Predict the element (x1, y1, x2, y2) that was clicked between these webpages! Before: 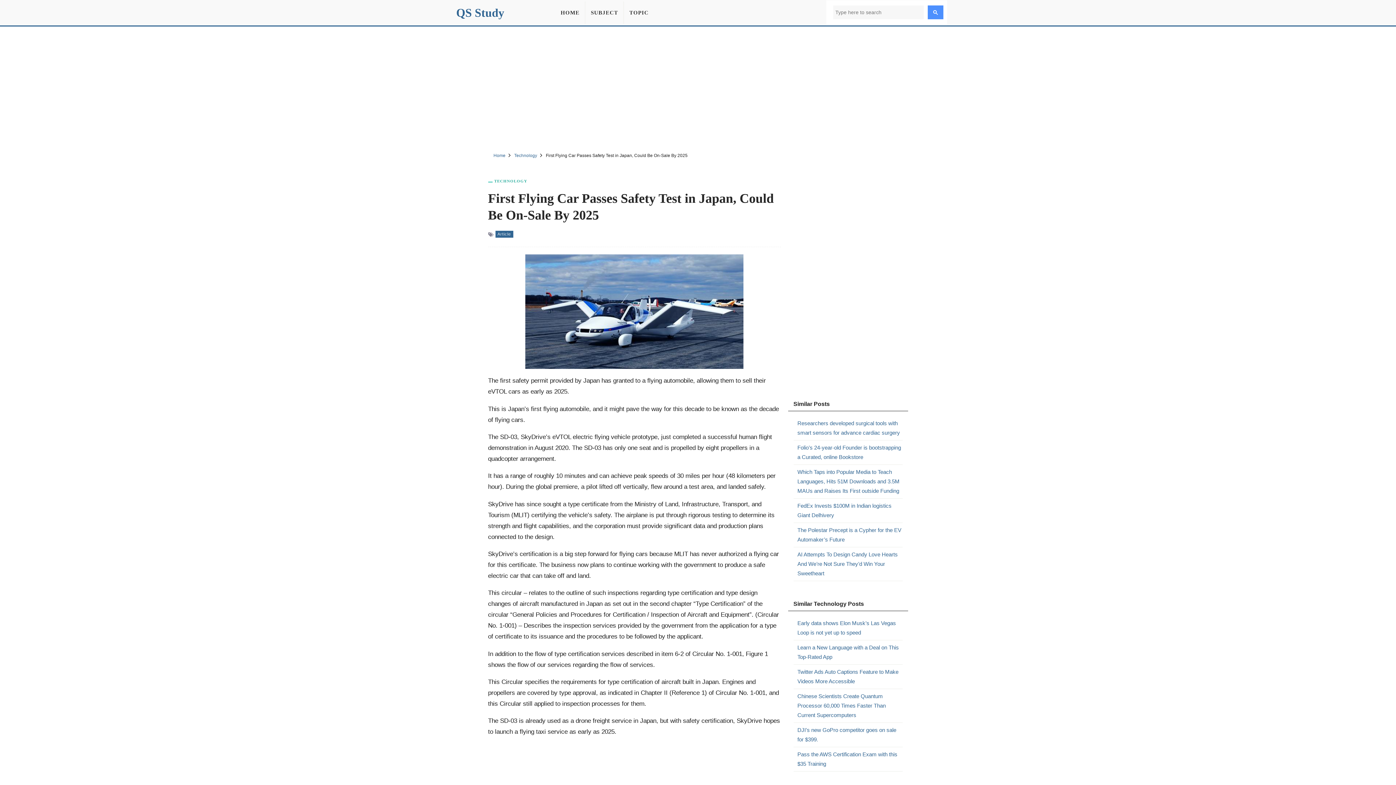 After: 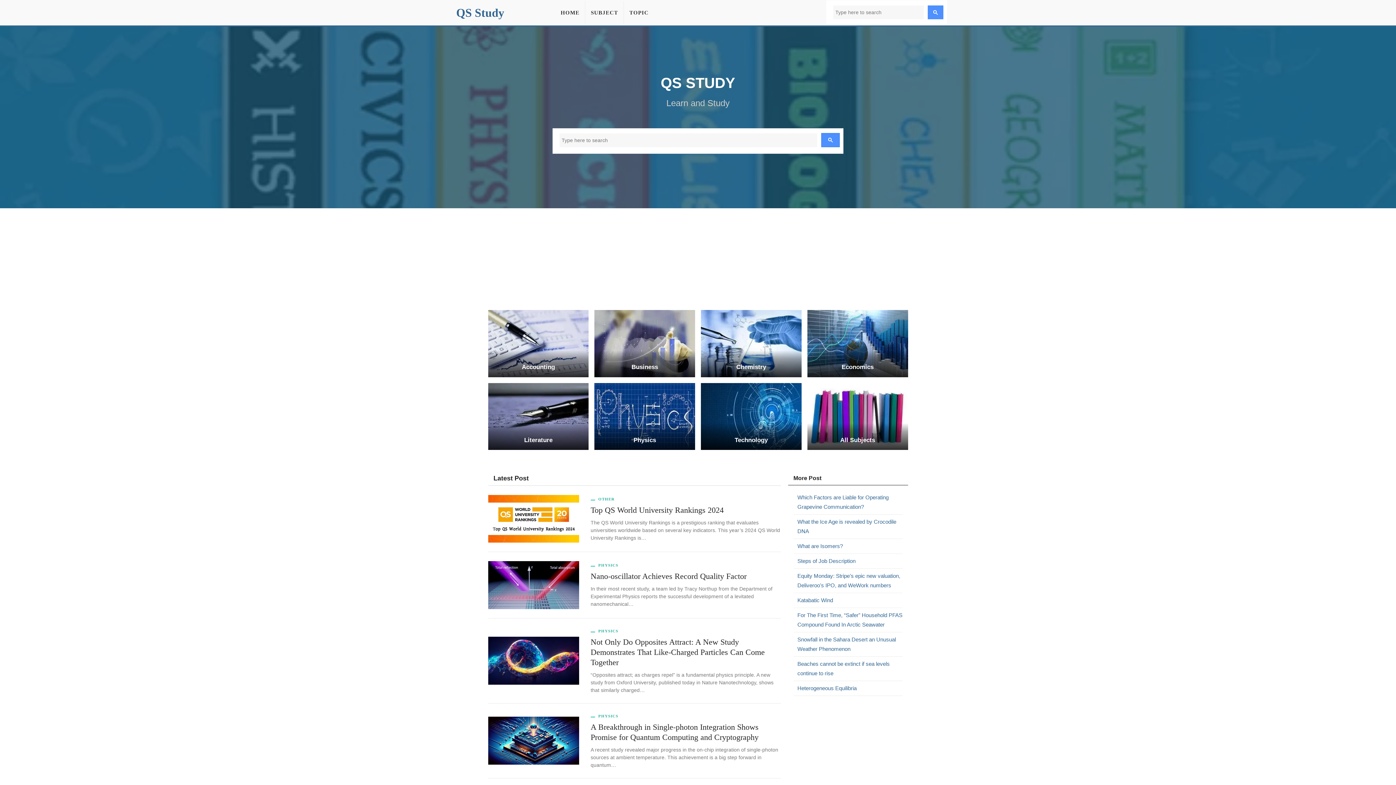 Action: label: Home bbox: (493, 153, 505, 158)